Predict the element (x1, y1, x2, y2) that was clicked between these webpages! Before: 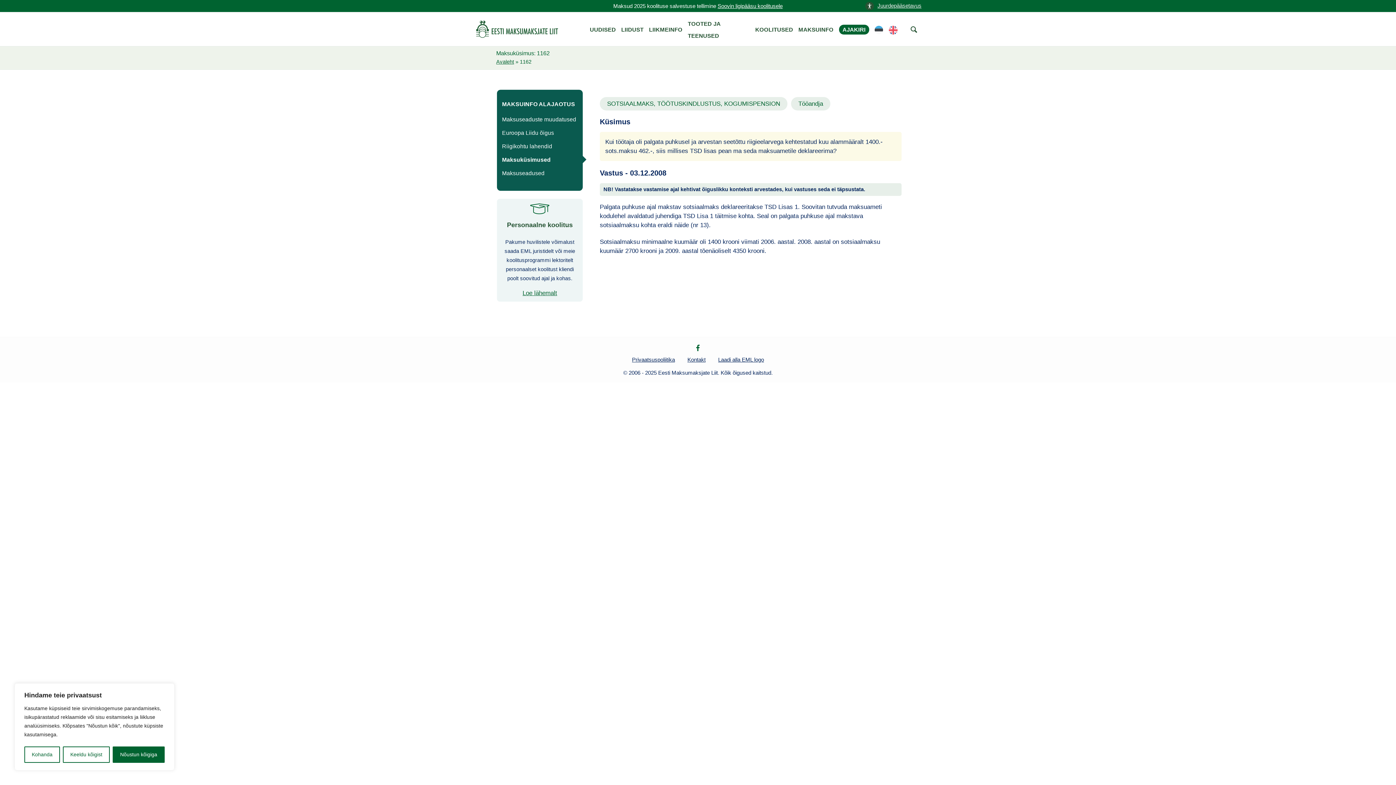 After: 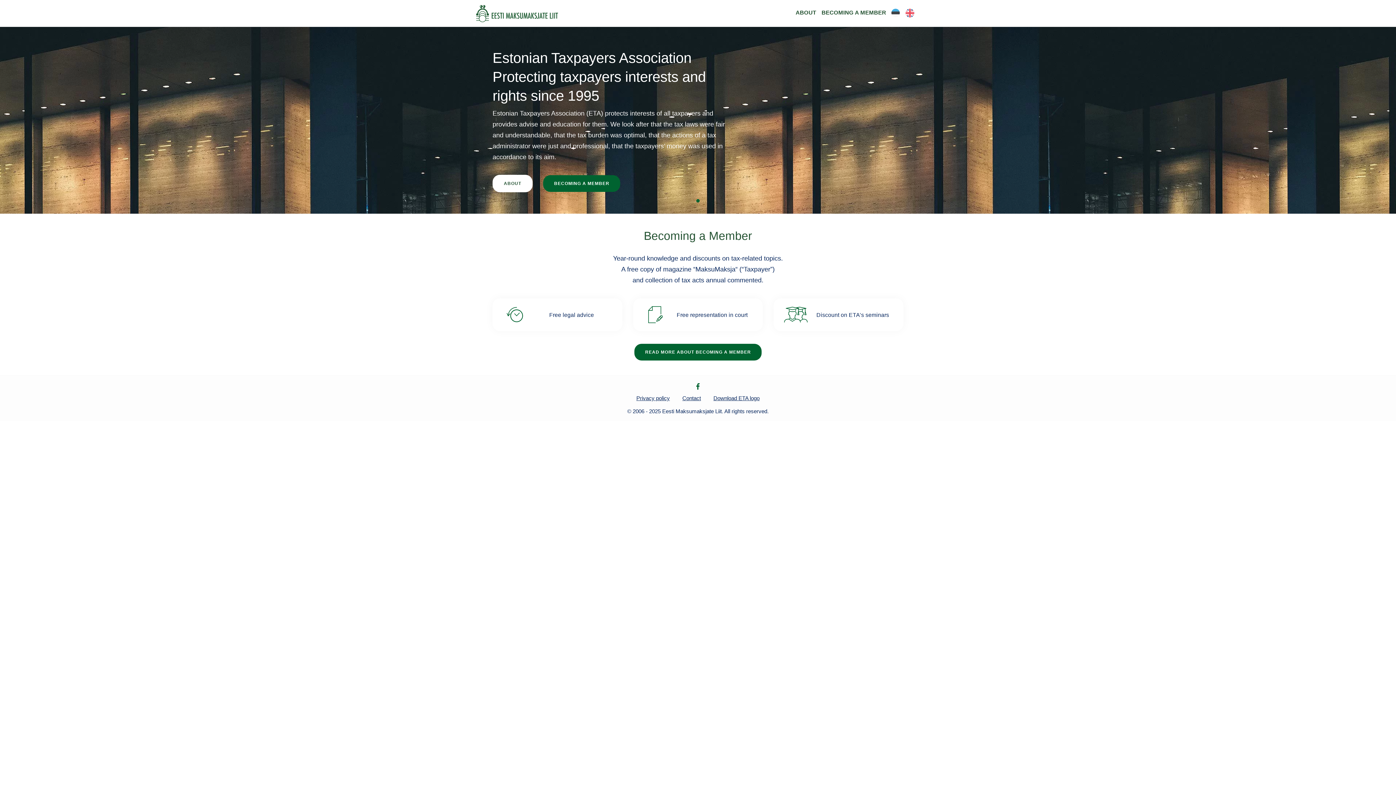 Action: bbox: (889, 26, 897, 32)